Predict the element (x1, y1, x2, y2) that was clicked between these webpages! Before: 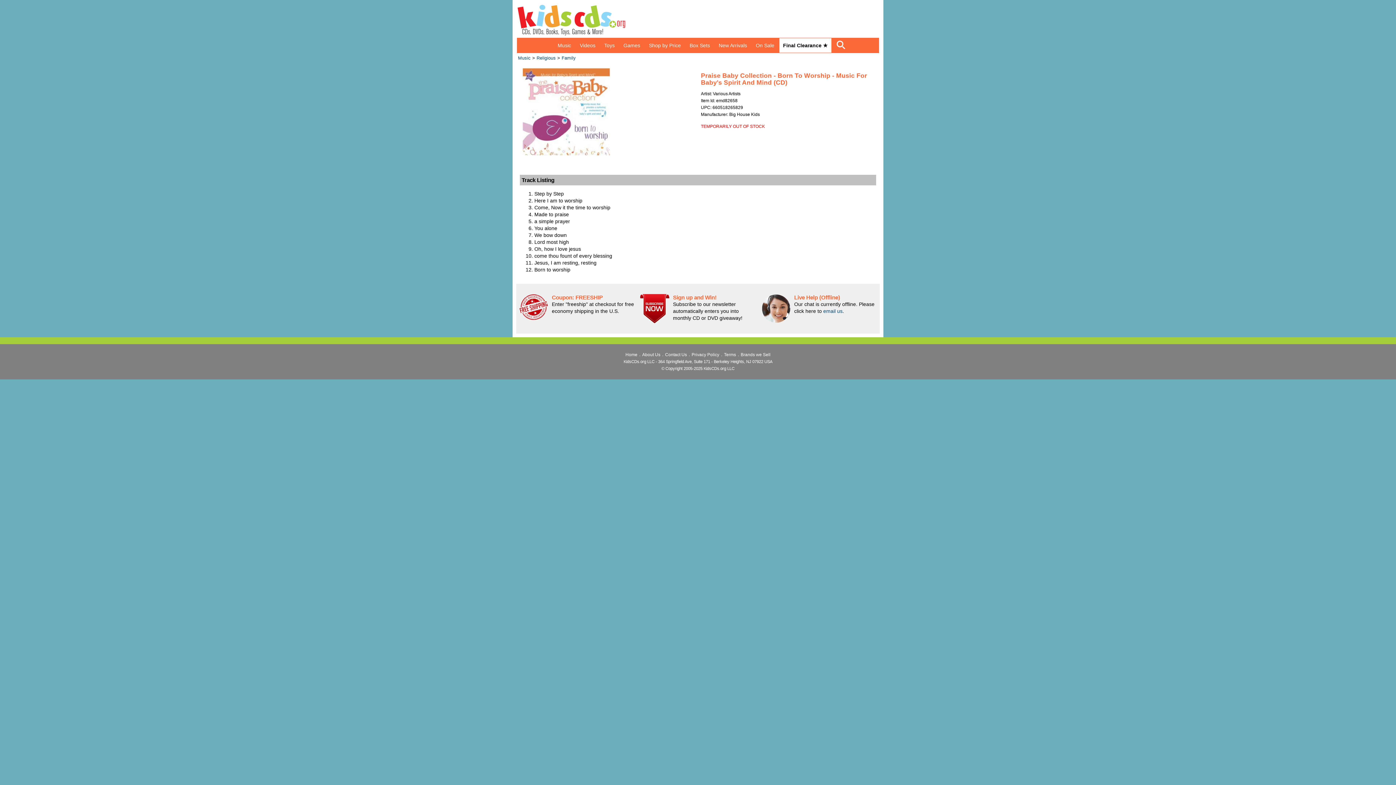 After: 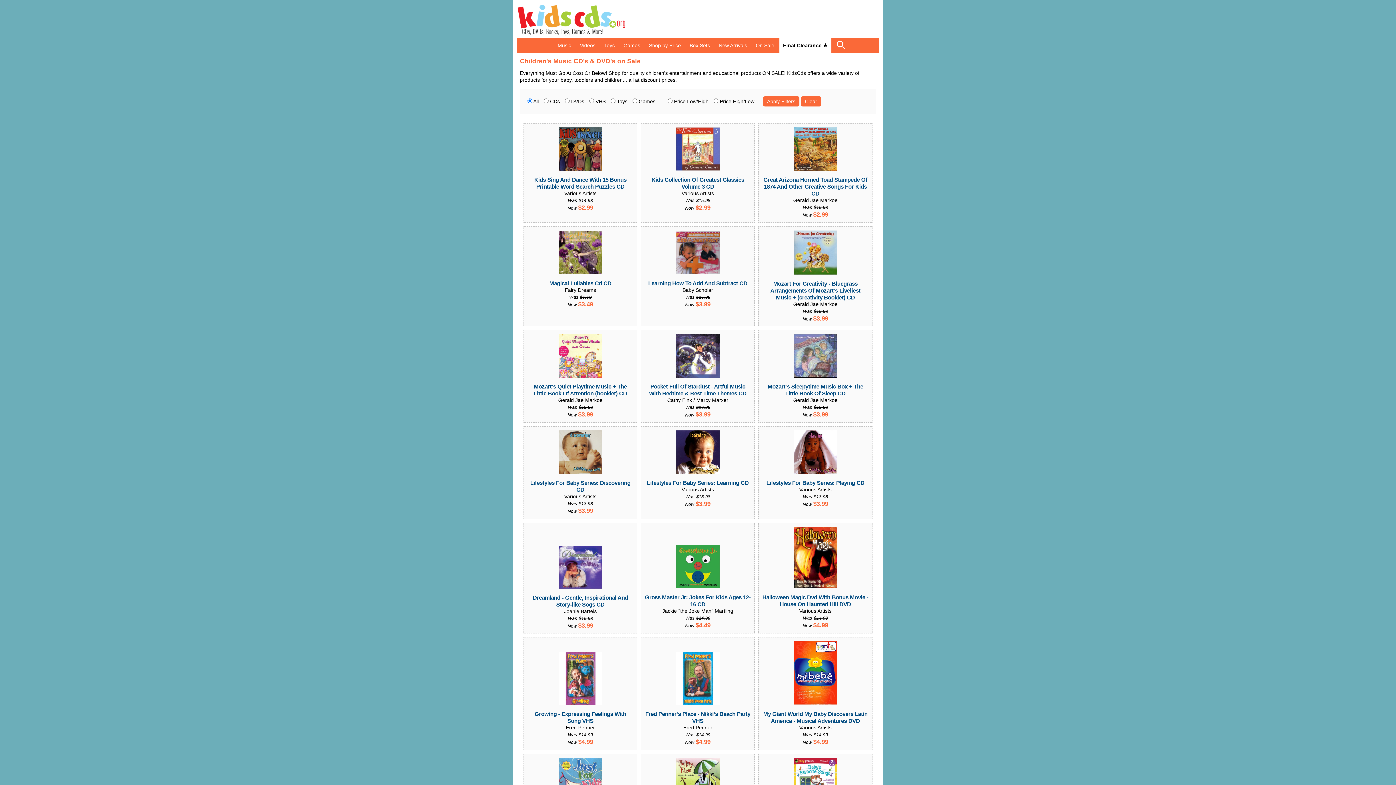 Action: label: On Sale bbox: (752, 38, 778, 52)